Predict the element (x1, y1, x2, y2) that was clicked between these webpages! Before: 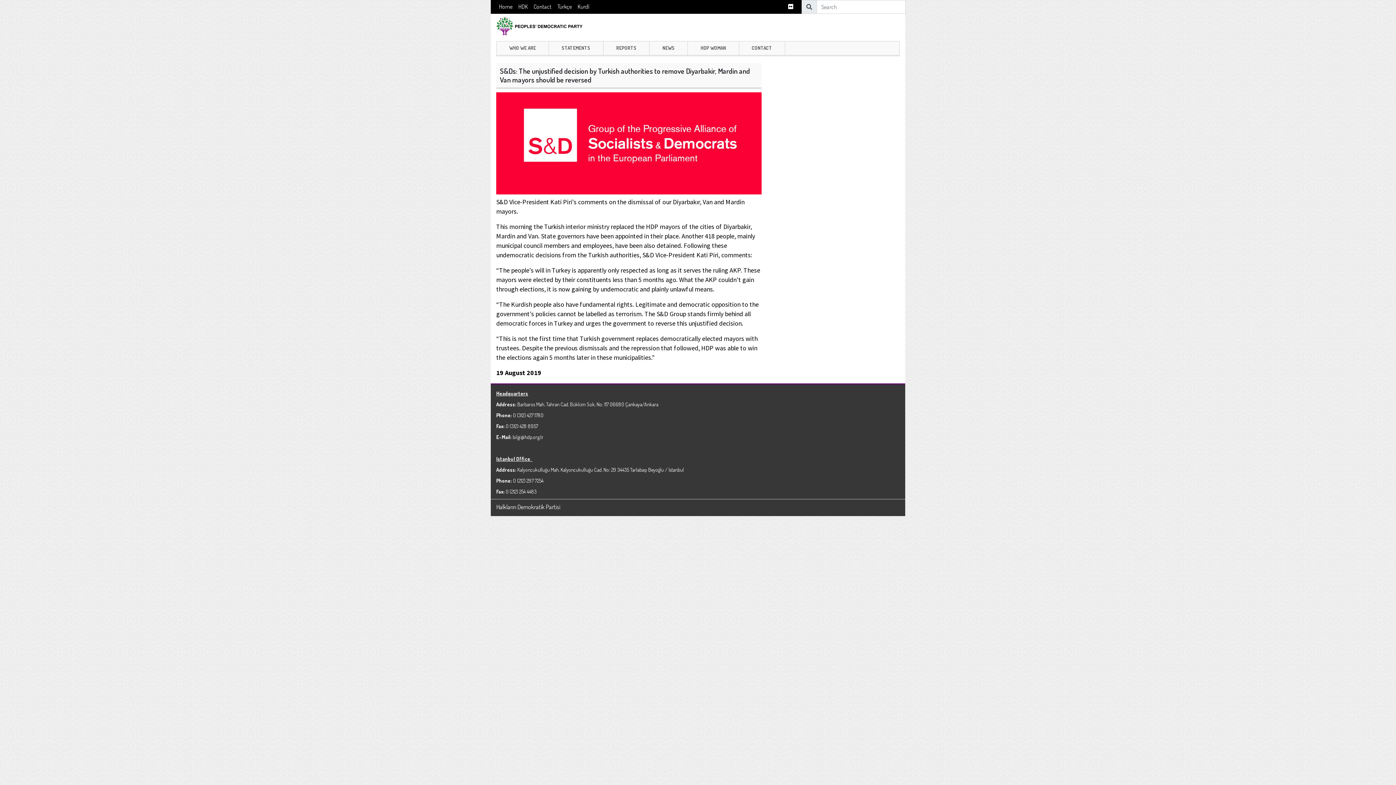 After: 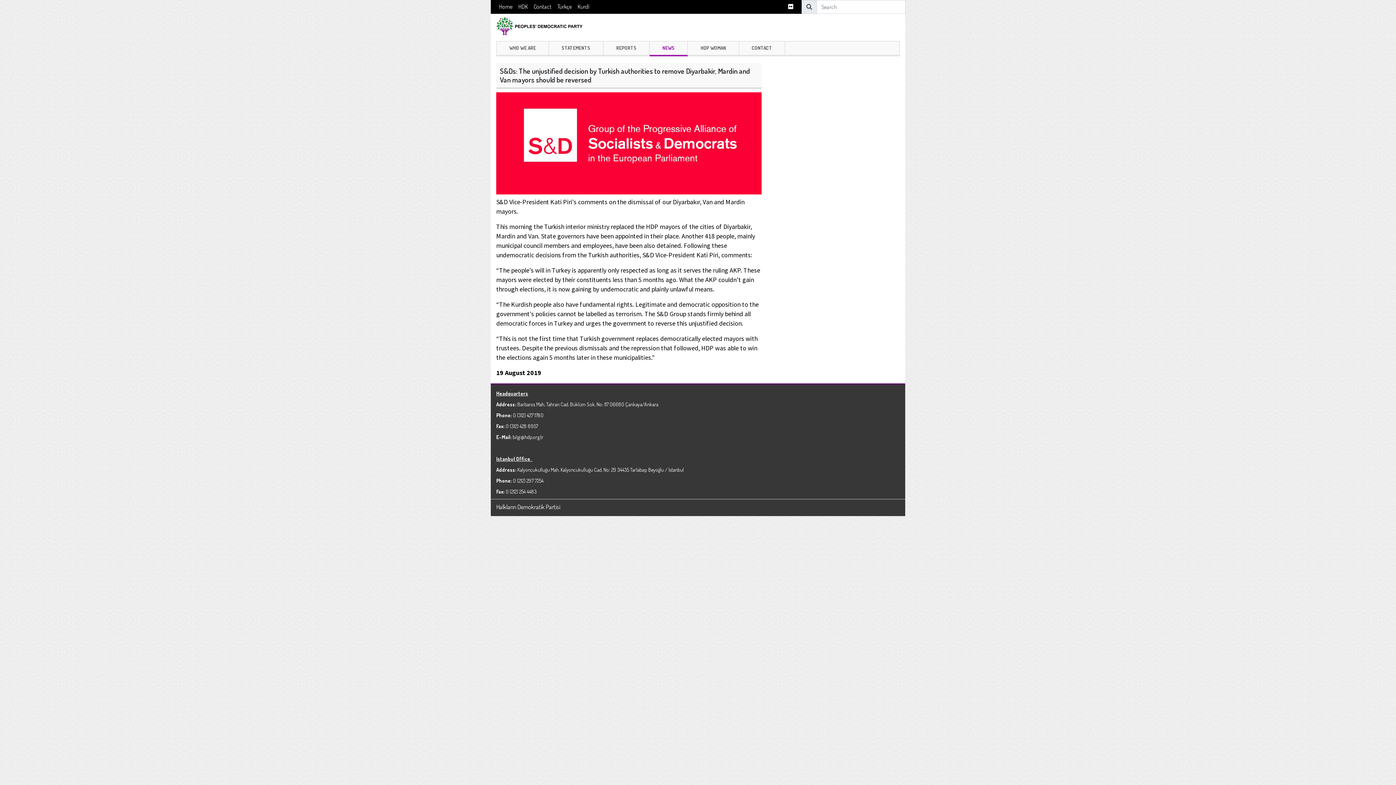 Action: bbox: (649, 41, 688, 54) label: NEWS